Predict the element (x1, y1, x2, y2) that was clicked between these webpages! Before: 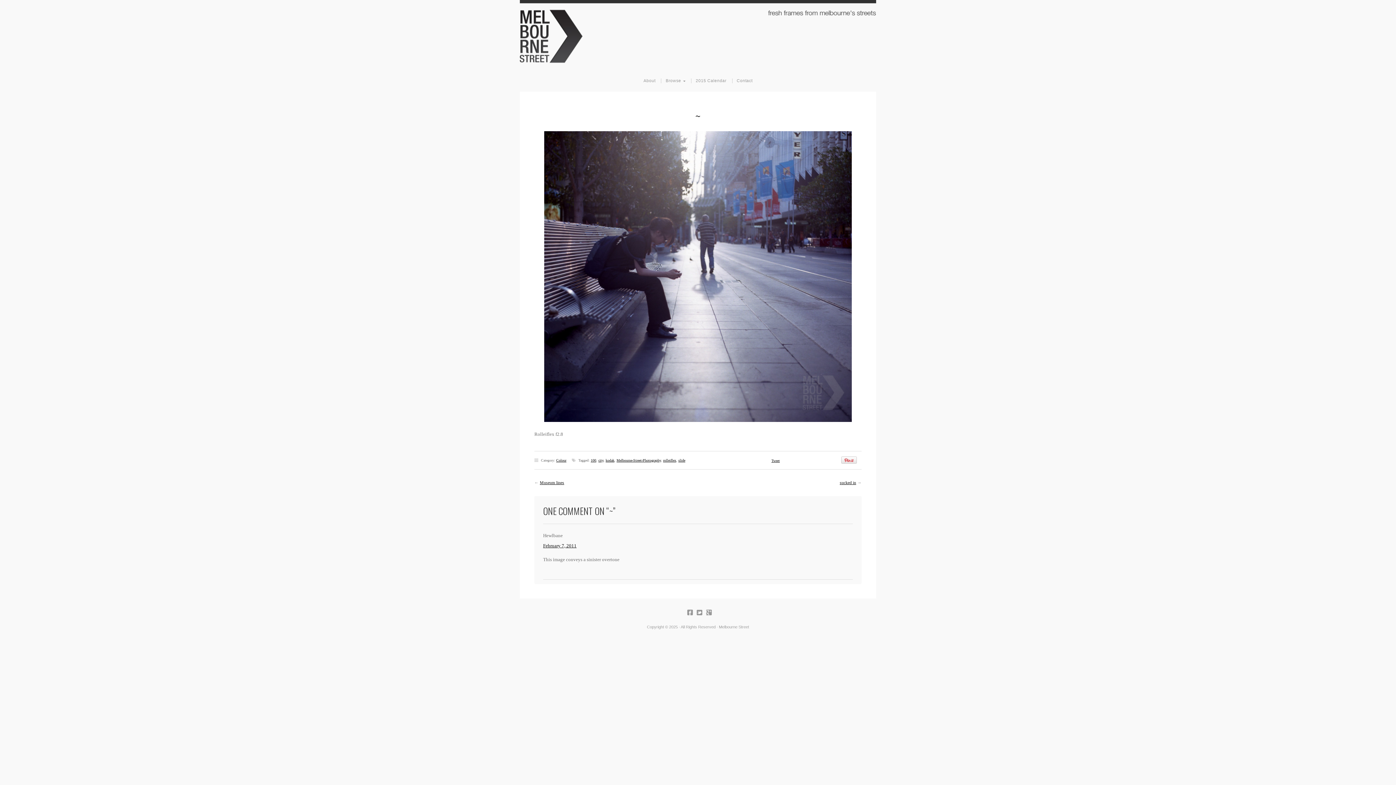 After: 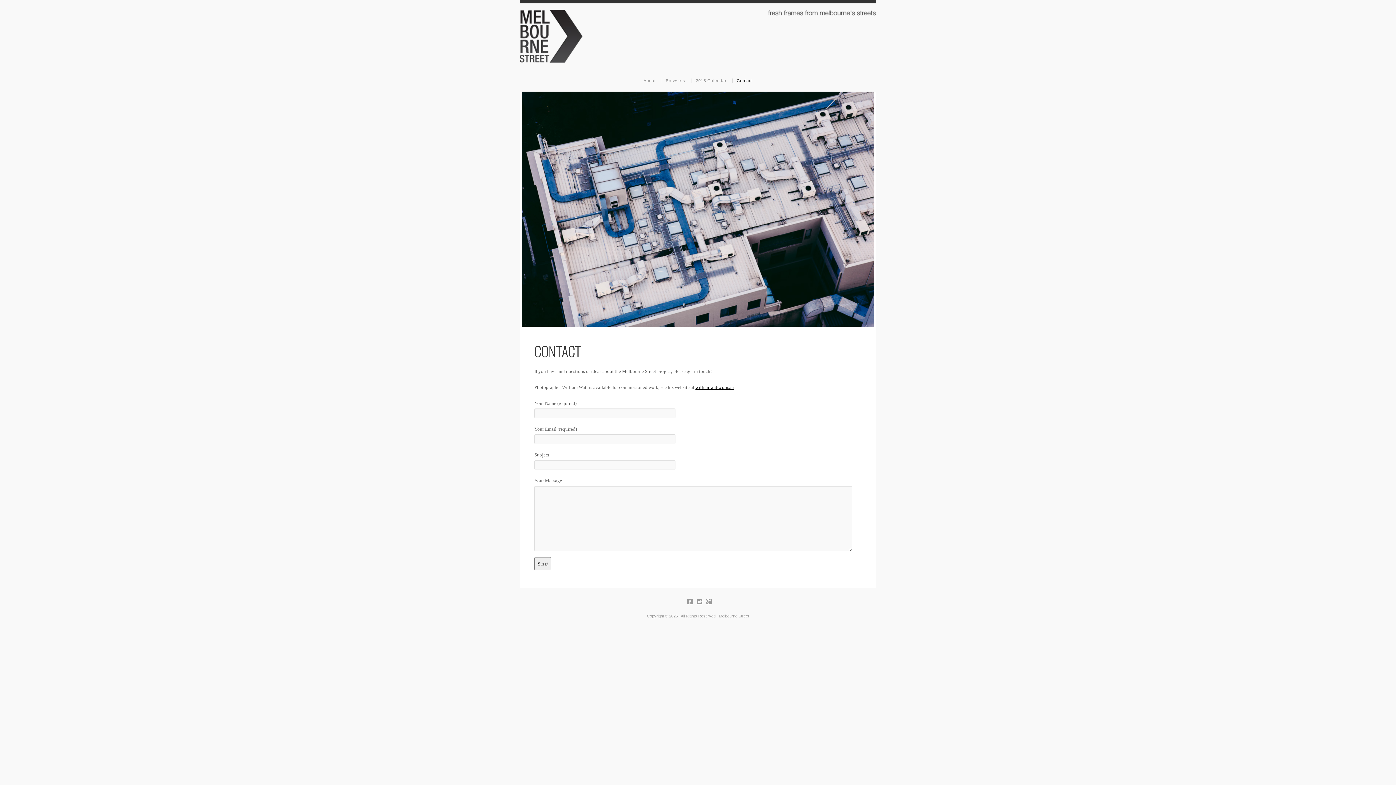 Action: bbox: (732, 78, 757, 83) label: Contact